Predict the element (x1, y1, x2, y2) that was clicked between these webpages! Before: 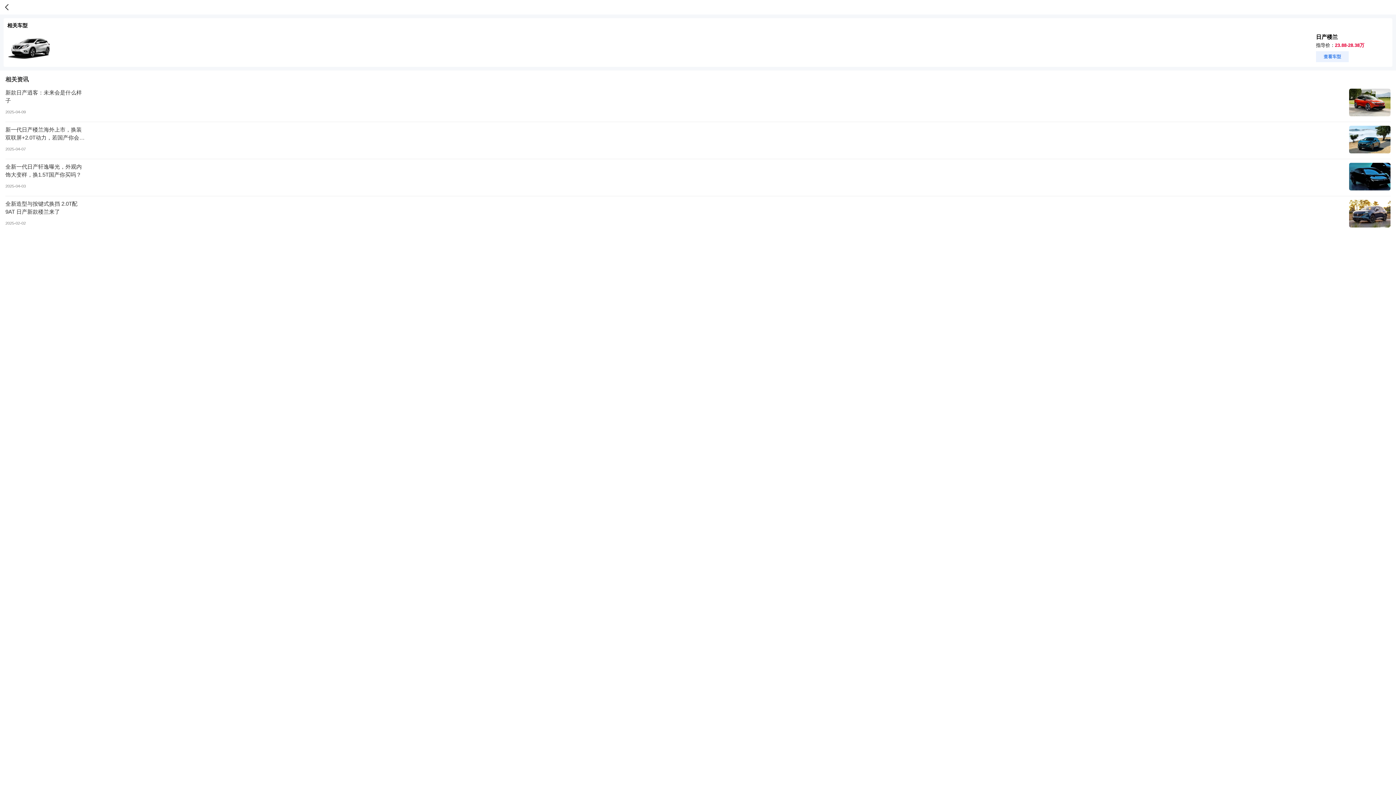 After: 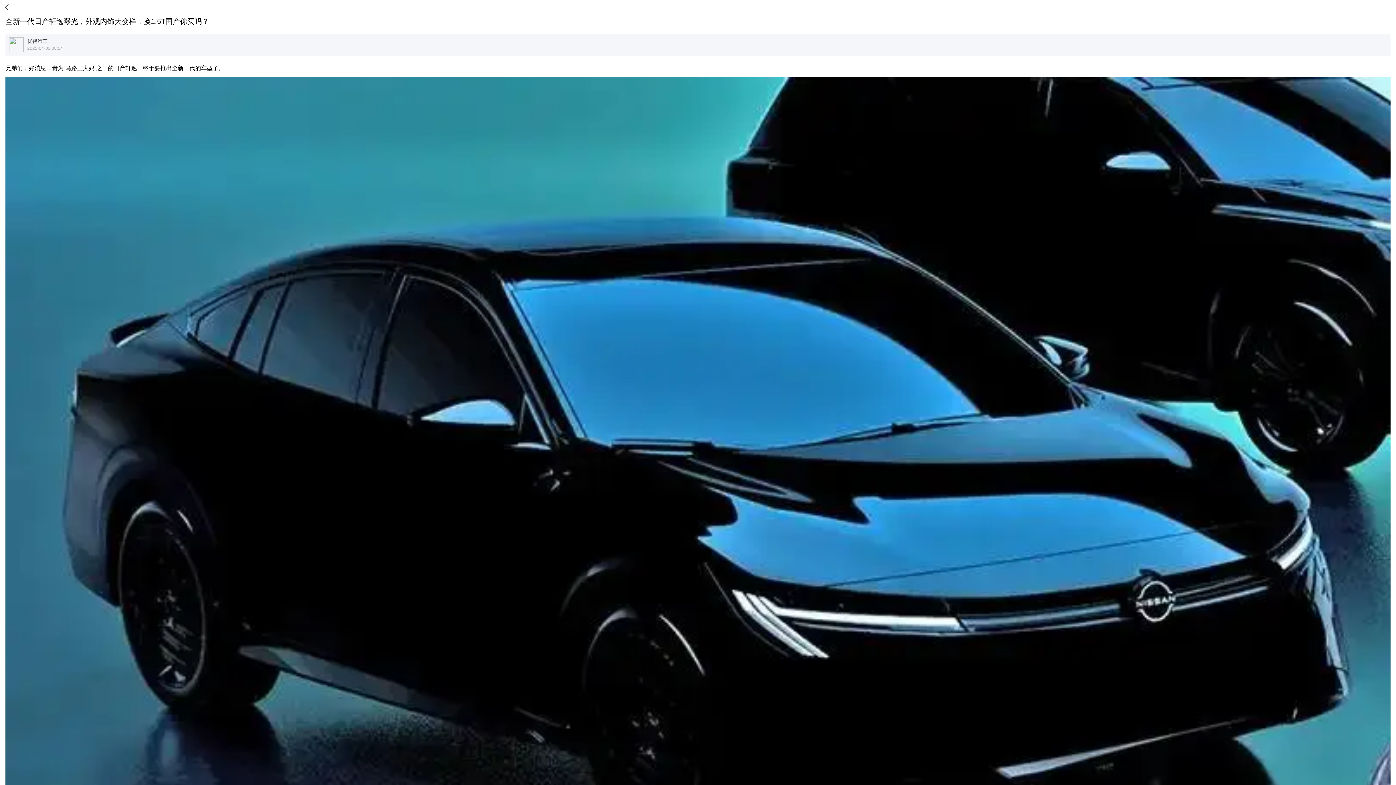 Action: bbox: (5, 162, 1390, 190) label: 全新一代日产轩逸曝光，外观内饰大变样，换1.5T国产你买吗？

2025-04-03